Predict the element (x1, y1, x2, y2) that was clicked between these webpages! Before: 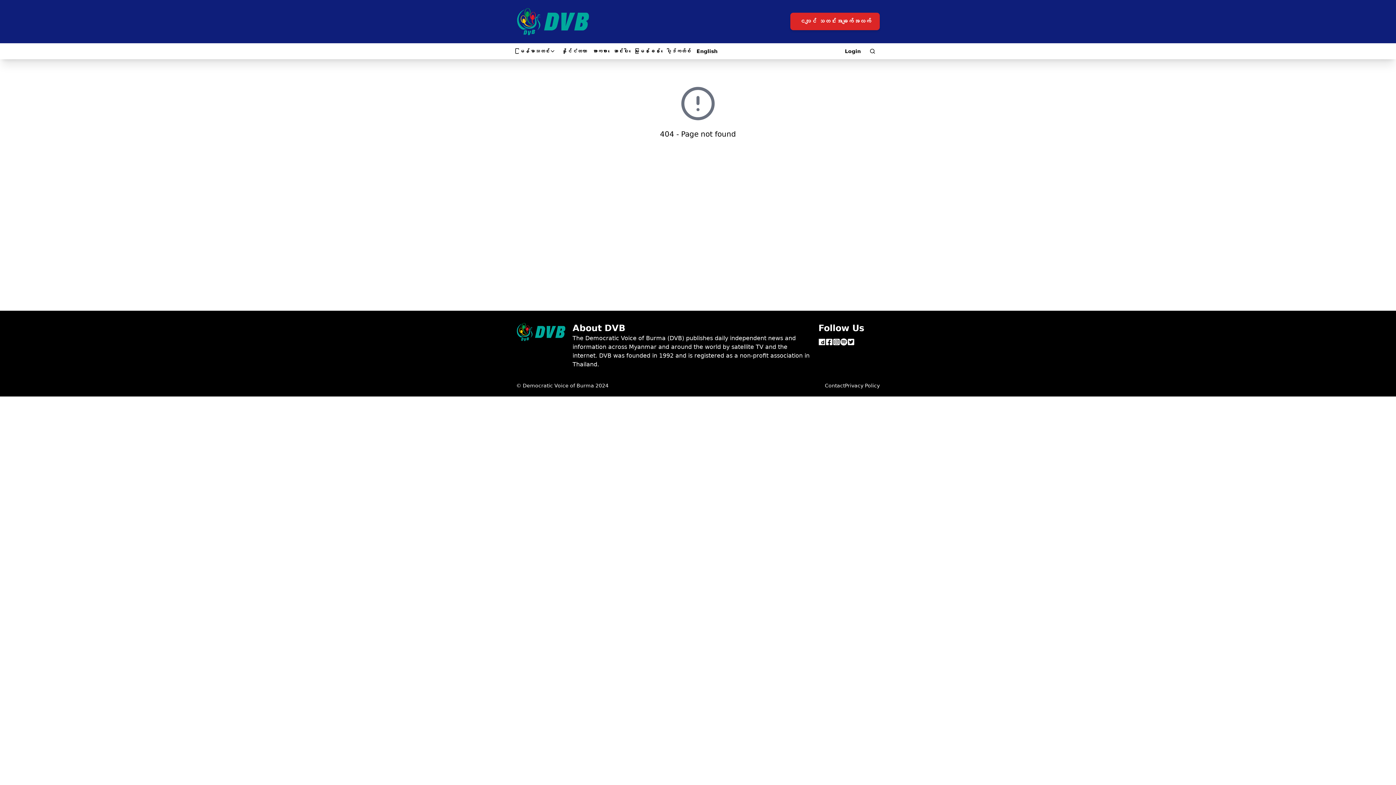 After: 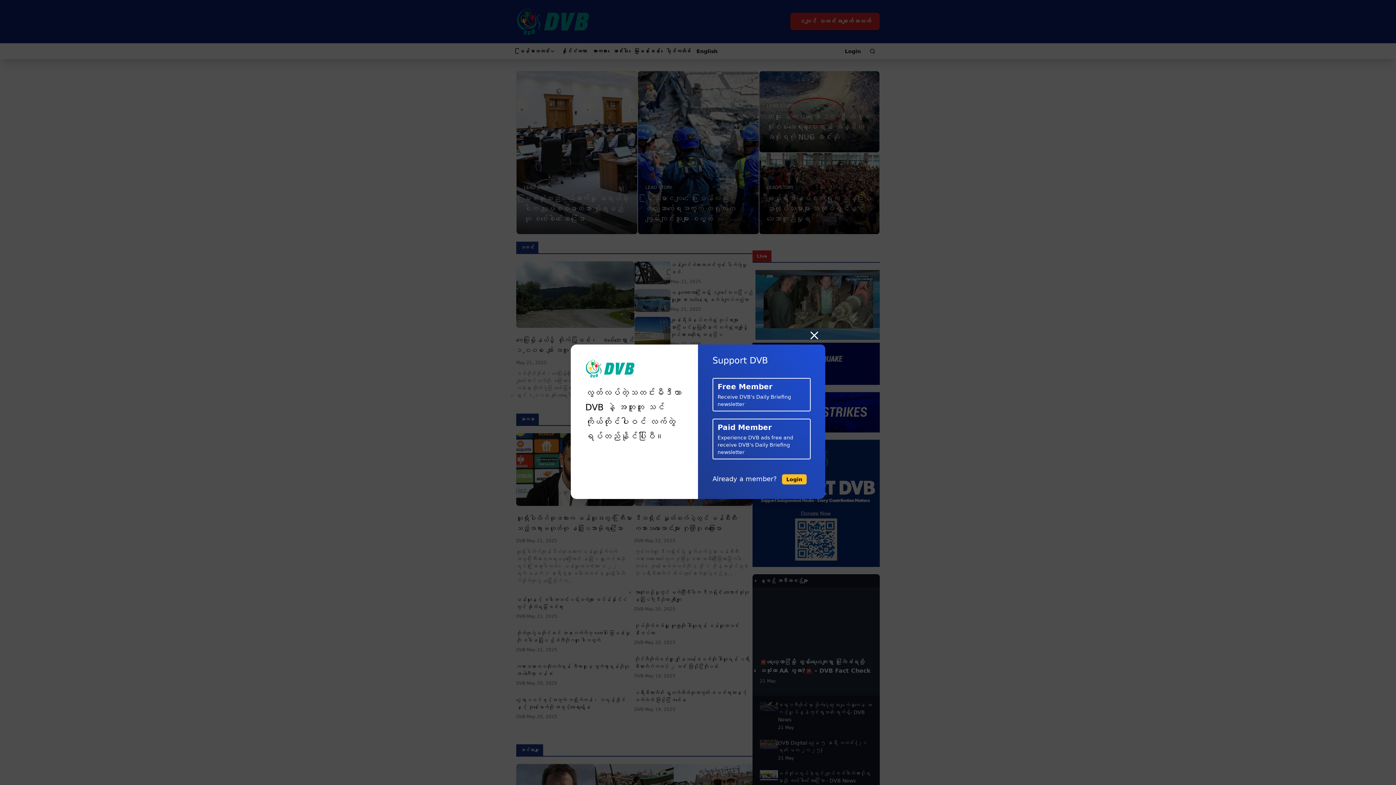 Action: bbox: (516, 7, 589, 35)